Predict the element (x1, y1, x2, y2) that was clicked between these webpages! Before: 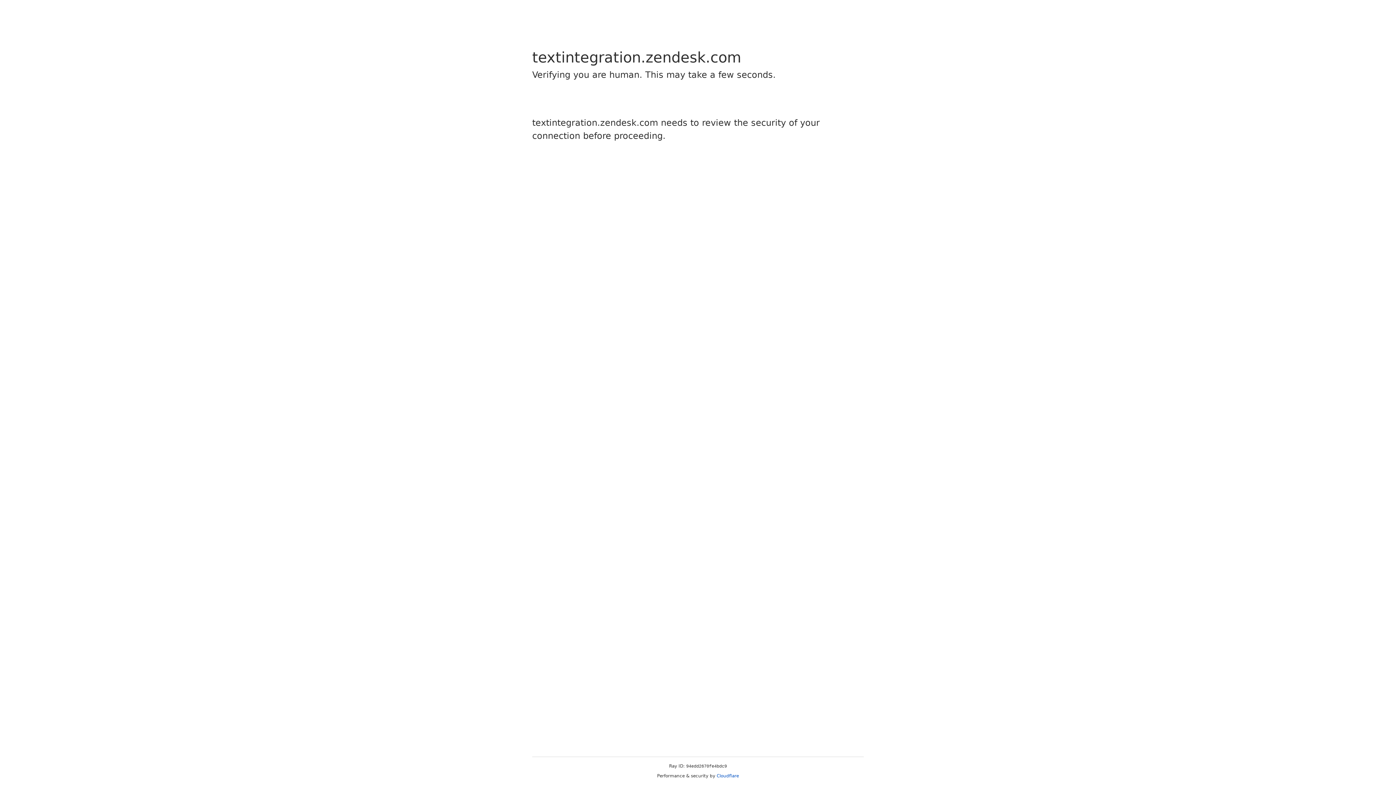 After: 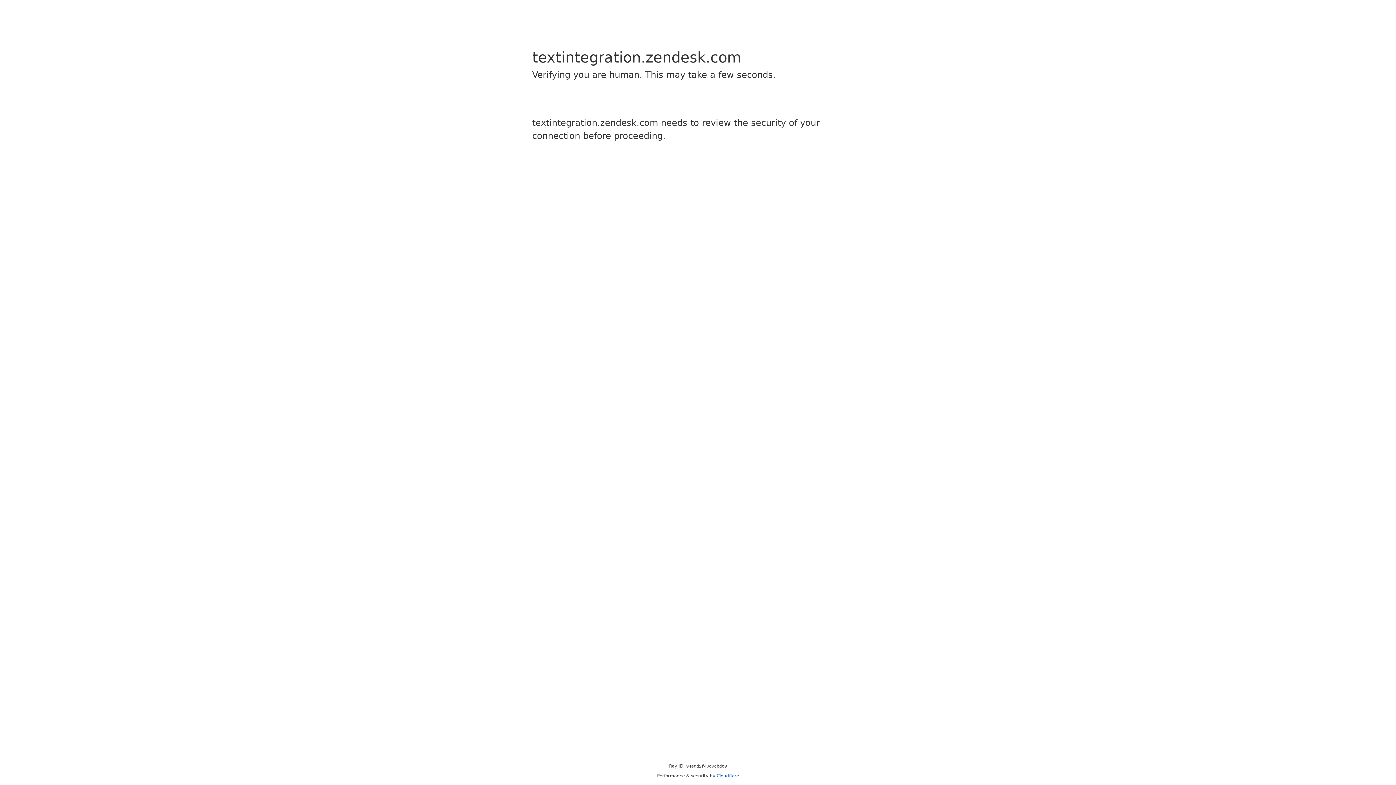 Action: bbox: (716, 773, 739, 778) label: Cloudflare